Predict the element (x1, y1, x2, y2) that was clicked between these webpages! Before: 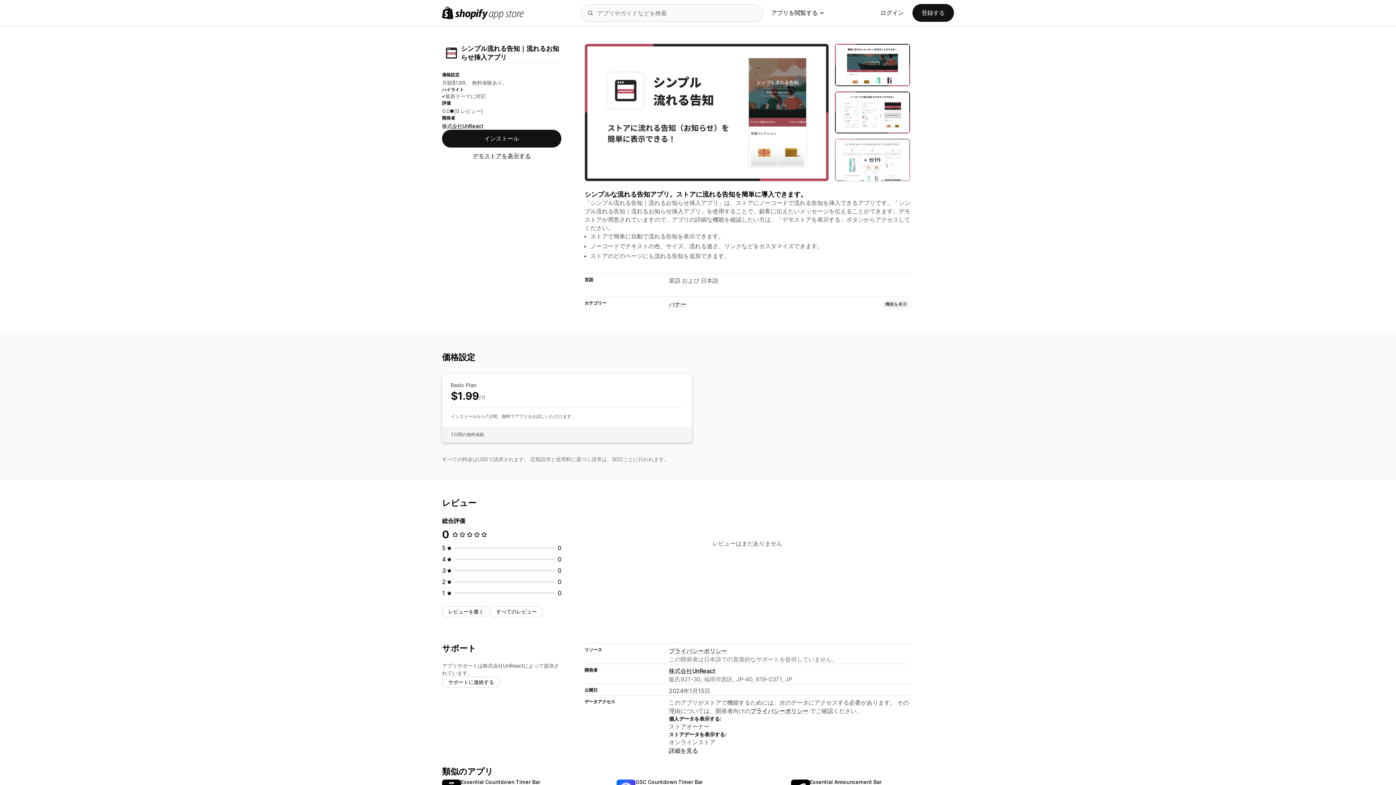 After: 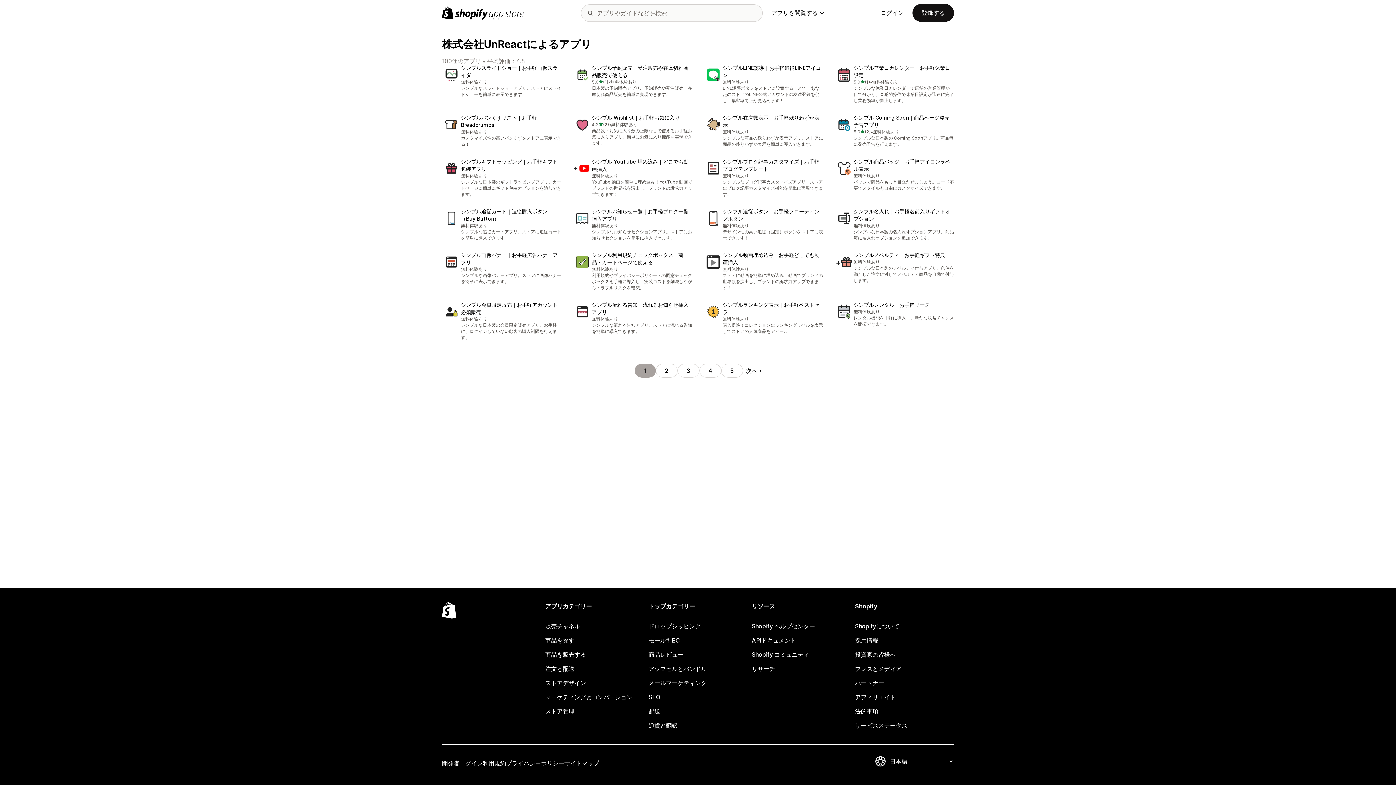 Action: label: 株式会社UnReact bbox: (669, 667, 715, 675)